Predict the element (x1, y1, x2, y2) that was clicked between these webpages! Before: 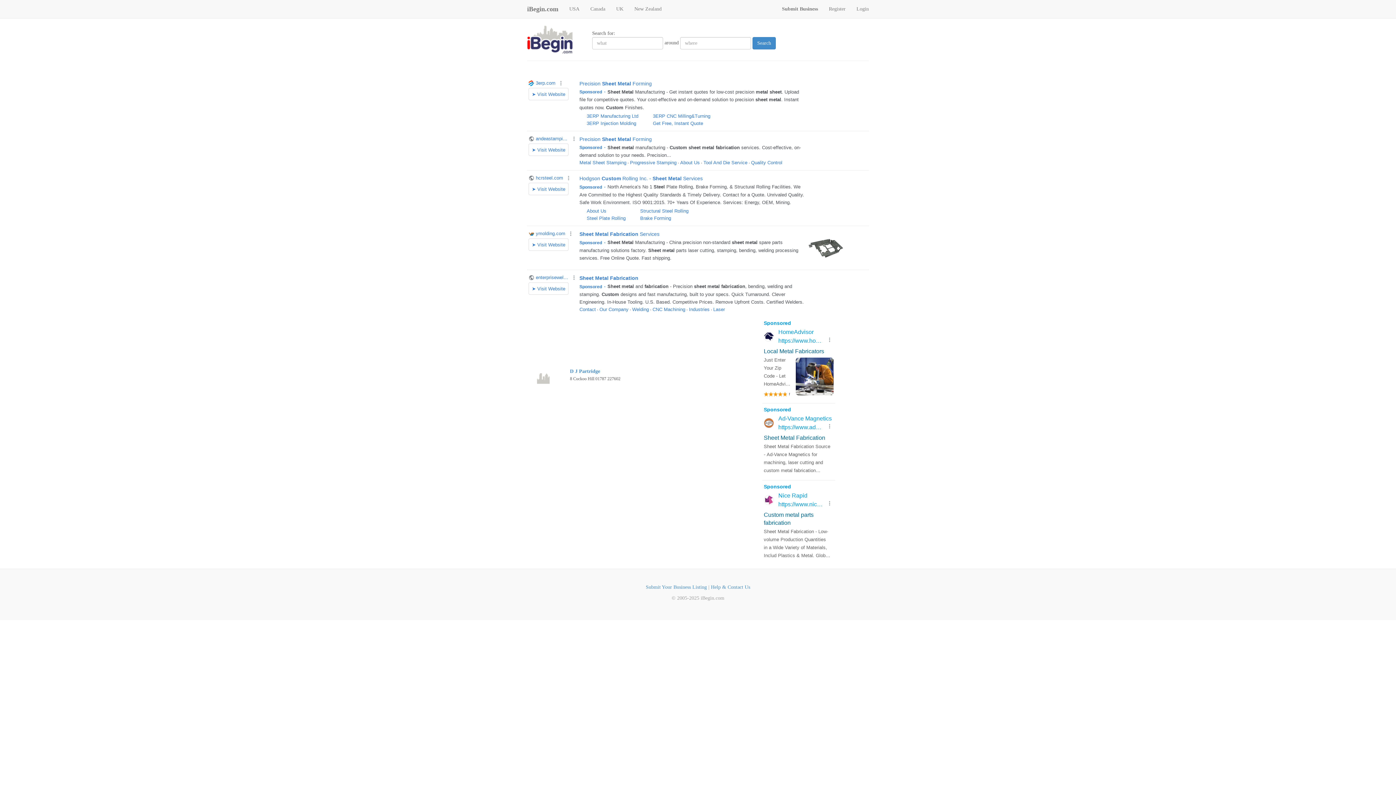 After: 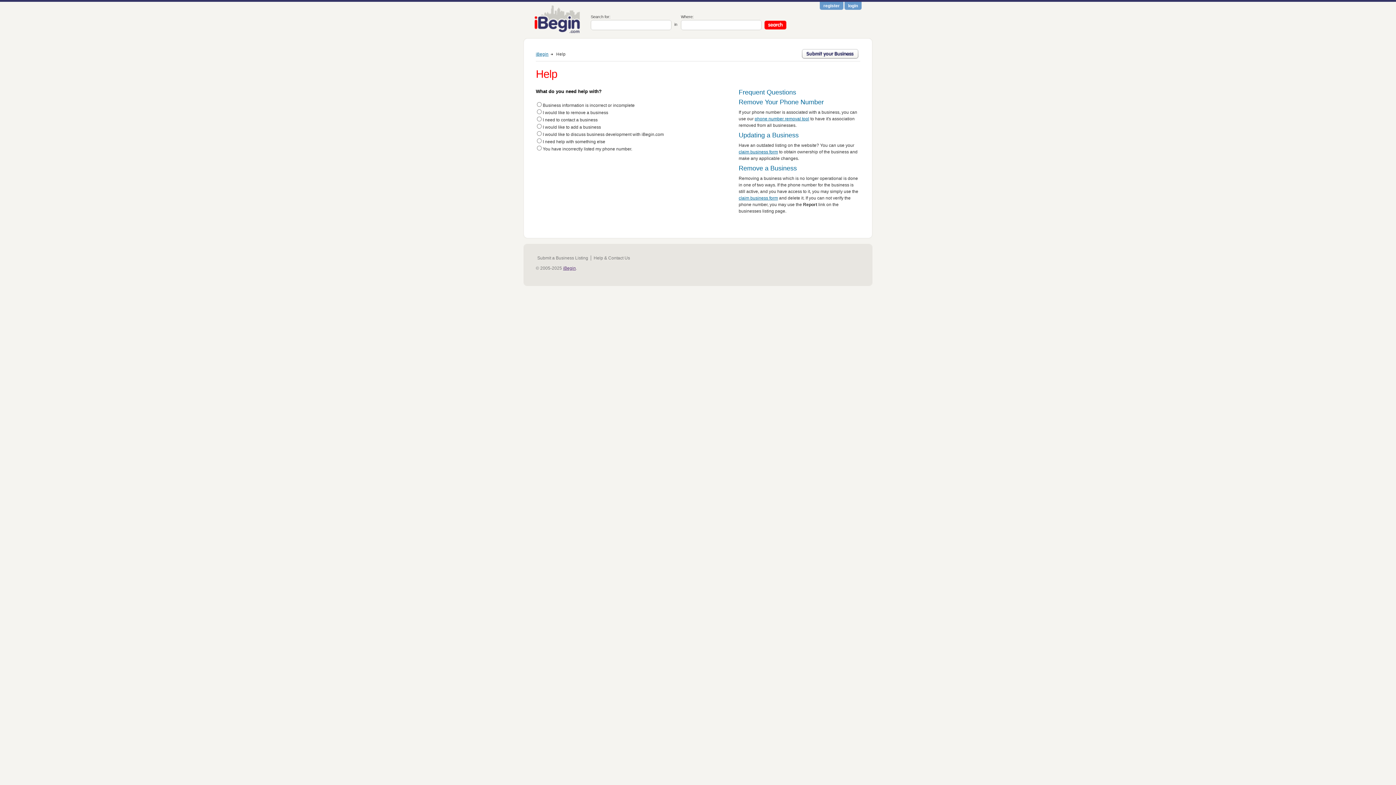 Action: bbox: (711, 584, 750, 590) label: Help & Contact Us